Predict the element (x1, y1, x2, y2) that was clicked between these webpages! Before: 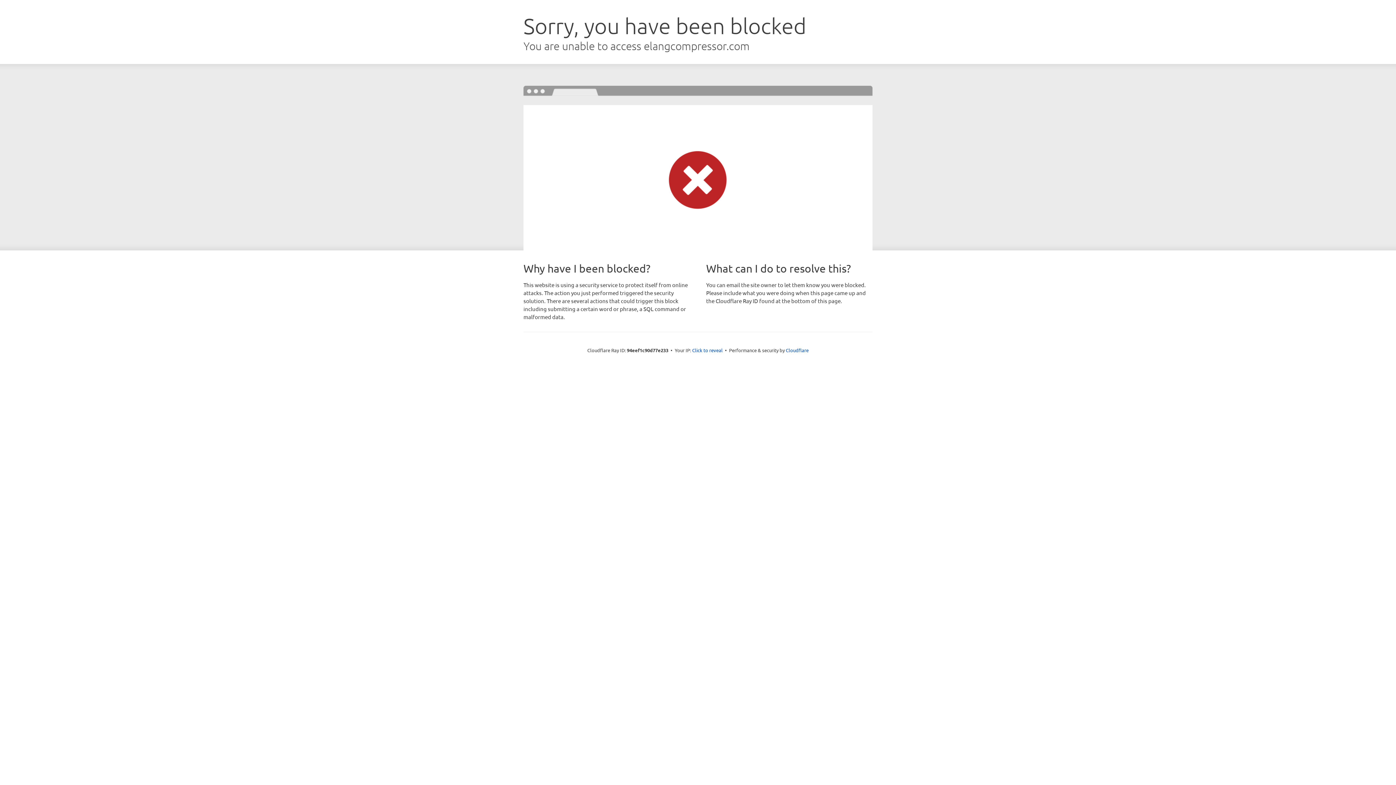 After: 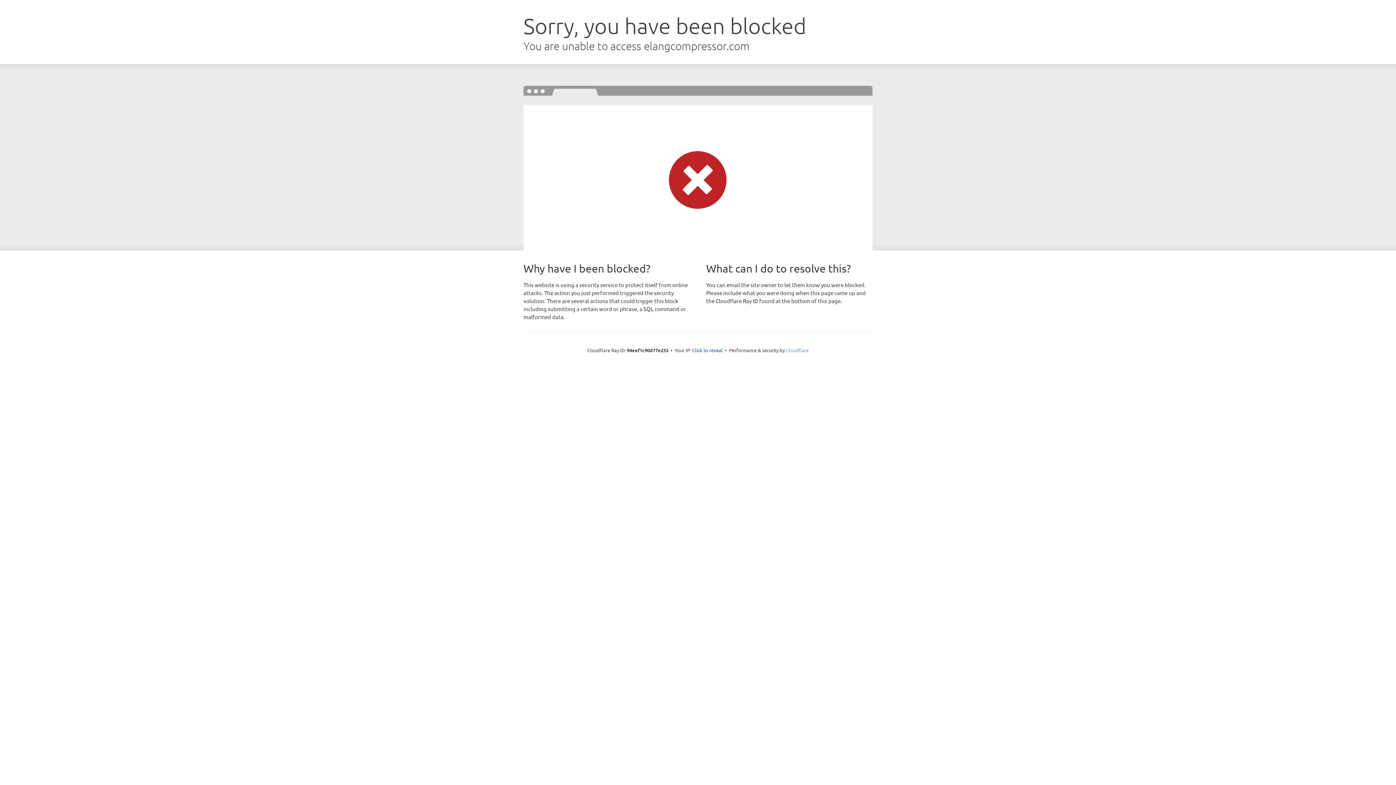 Action: bbox: (786, 347, 808, 353) label: Cloudflare